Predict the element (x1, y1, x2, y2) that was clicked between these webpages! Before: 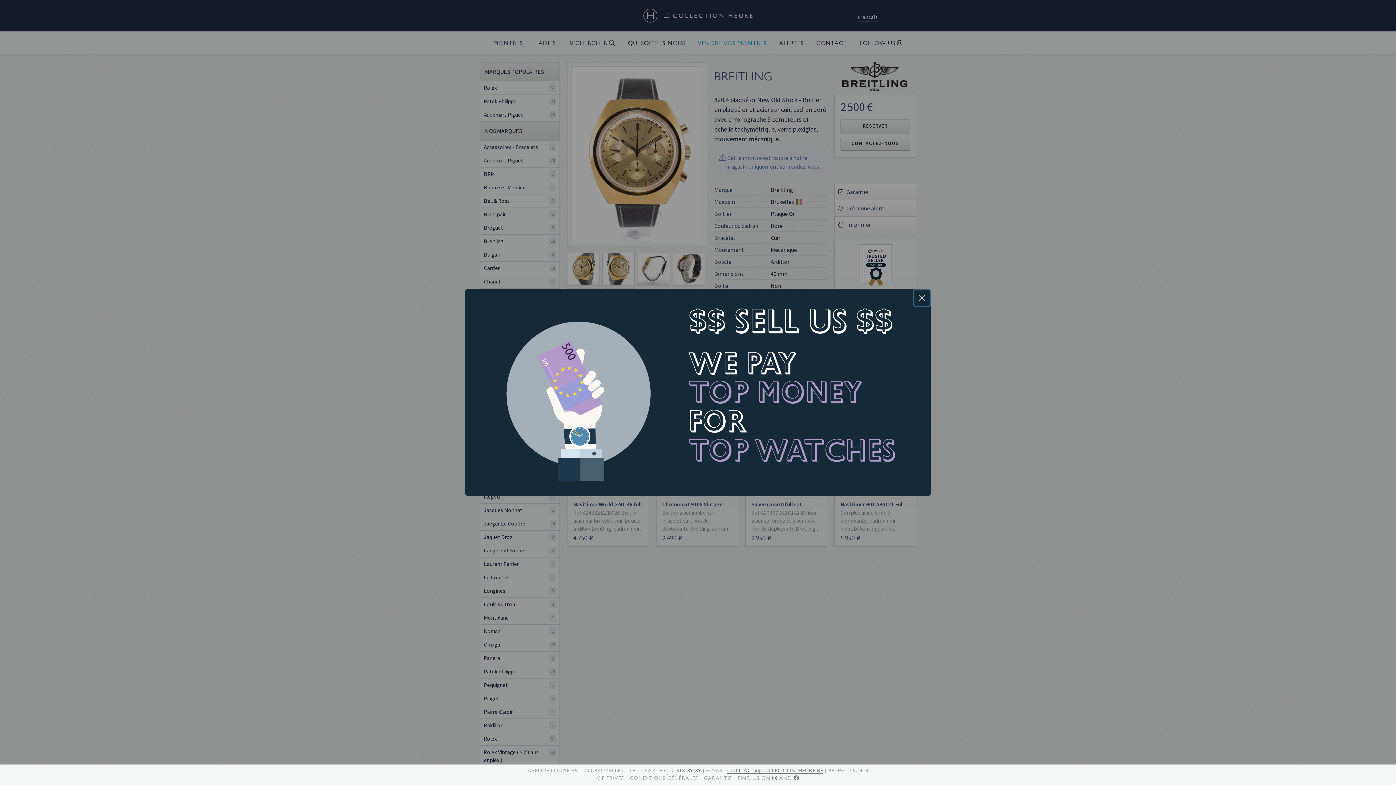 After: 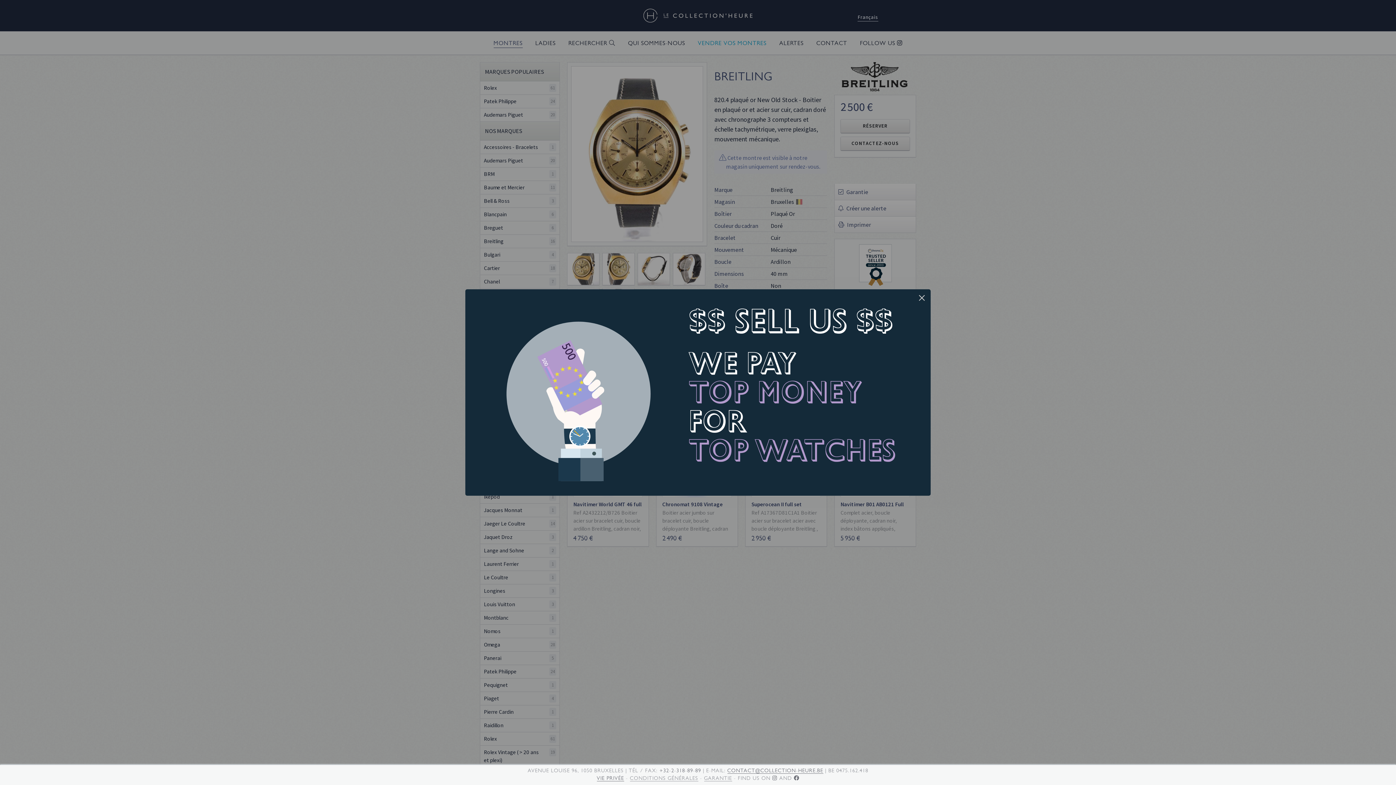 Action: label: VIE PRIVÉE bbox: (596, 775, 624, 781)